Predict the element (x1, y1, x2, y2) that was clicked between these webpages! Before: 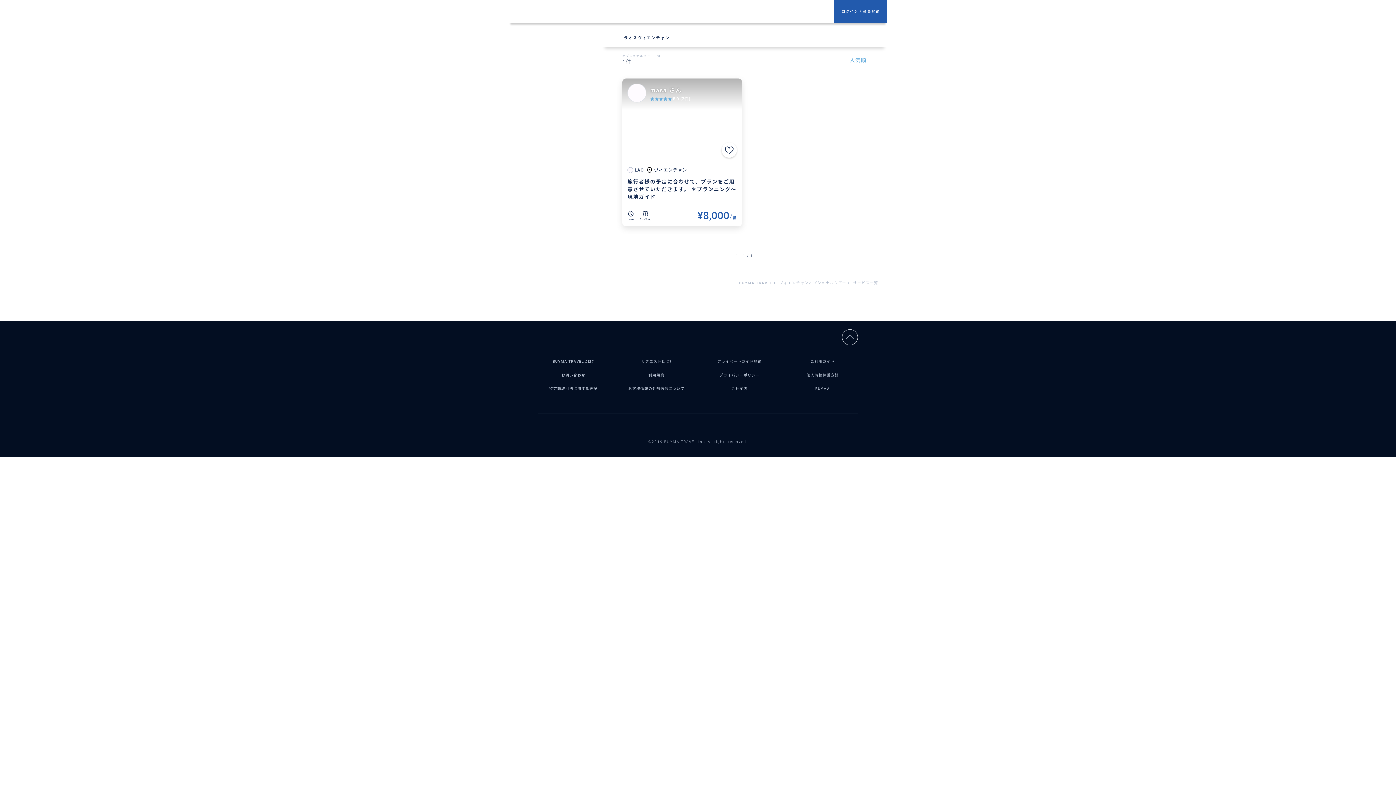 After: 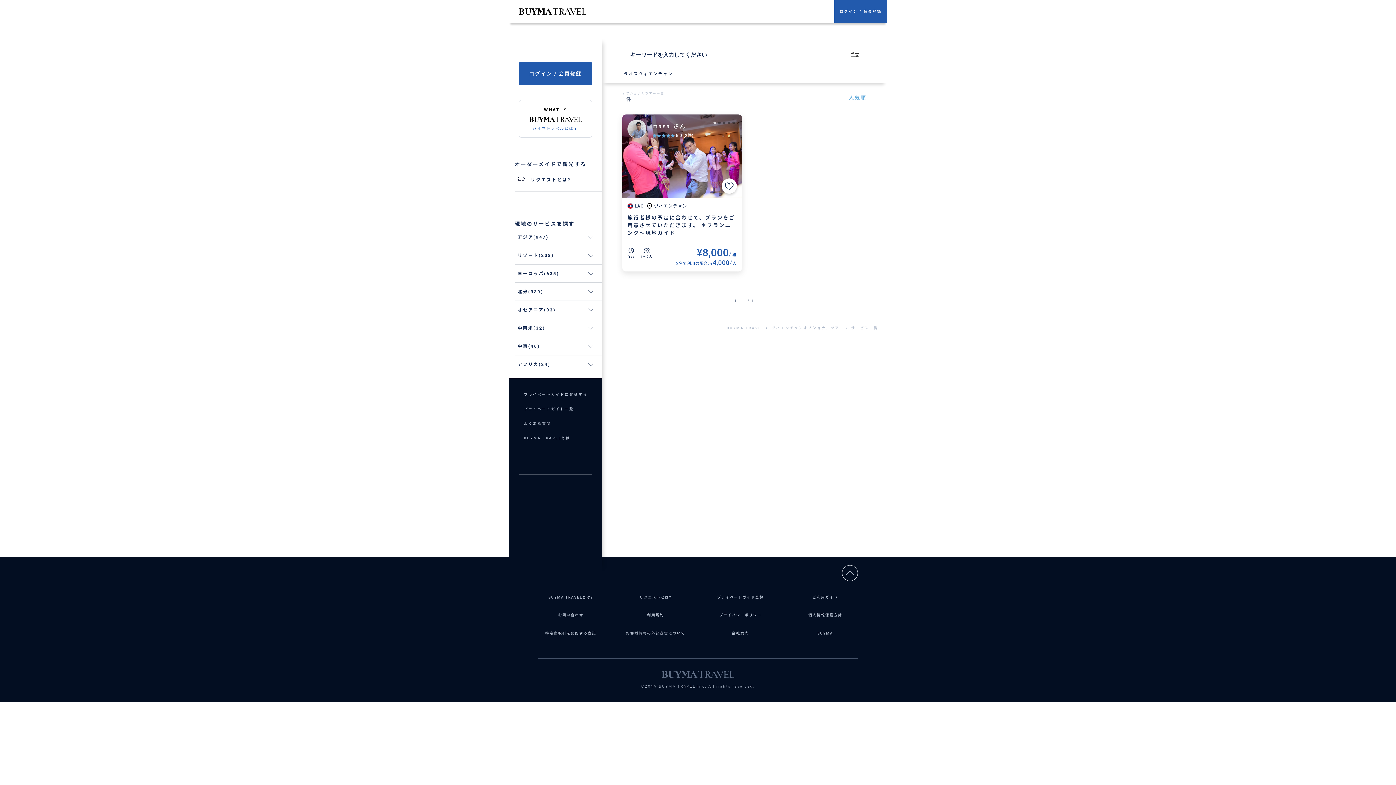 Action: bbox: (853, 281, 878, 285) label: サービス一覧